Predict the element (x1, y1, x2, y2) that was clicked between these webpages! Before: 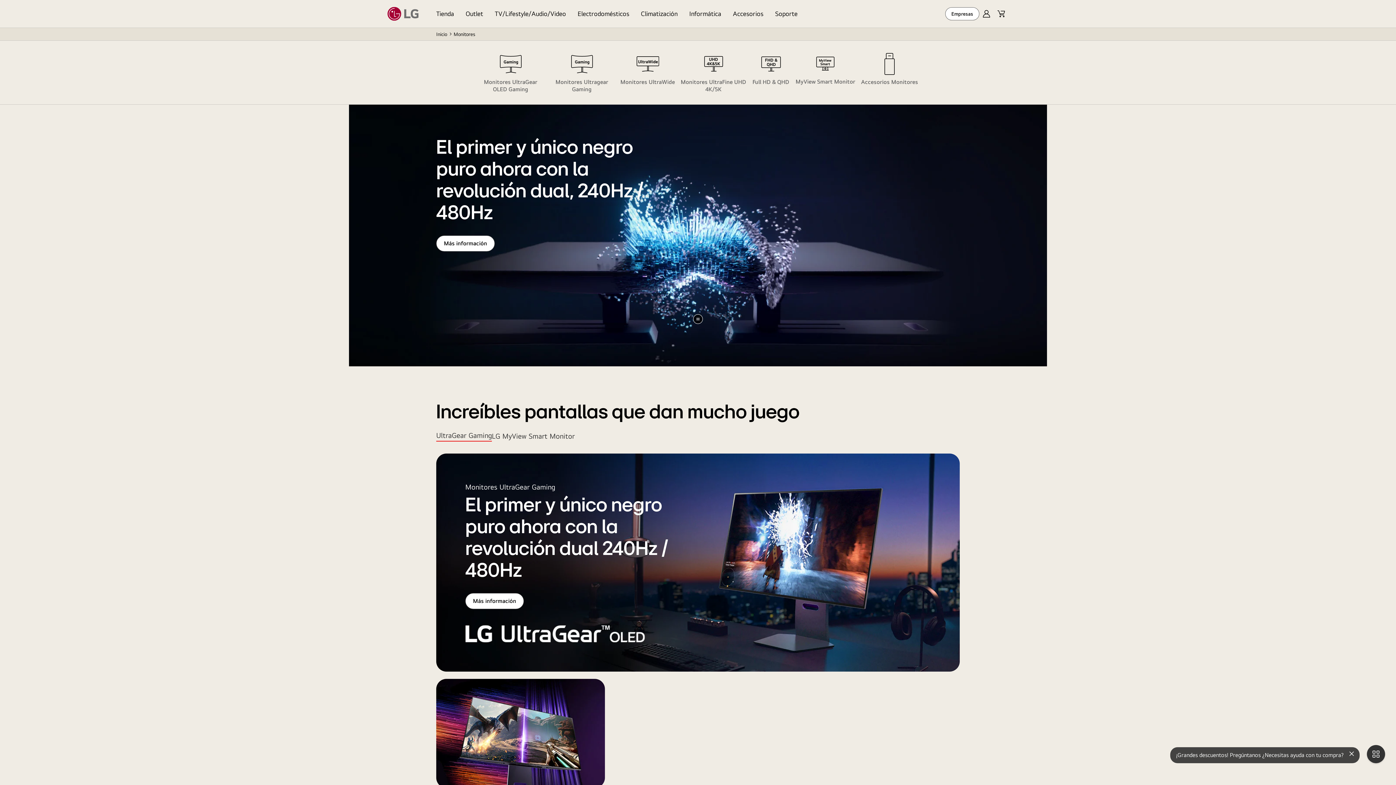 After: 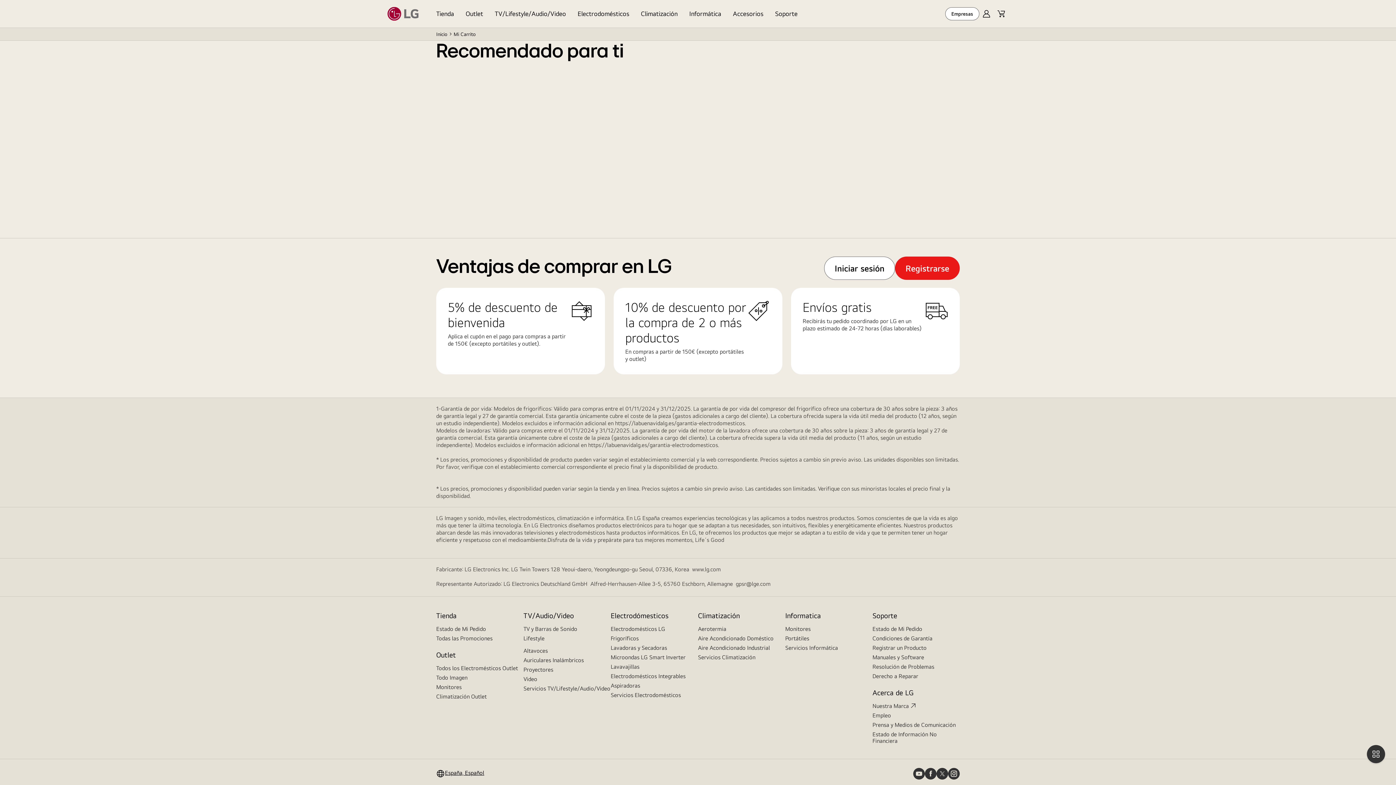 Action: label: Carrito de compra bbox: (994, 6, 1008, 21)